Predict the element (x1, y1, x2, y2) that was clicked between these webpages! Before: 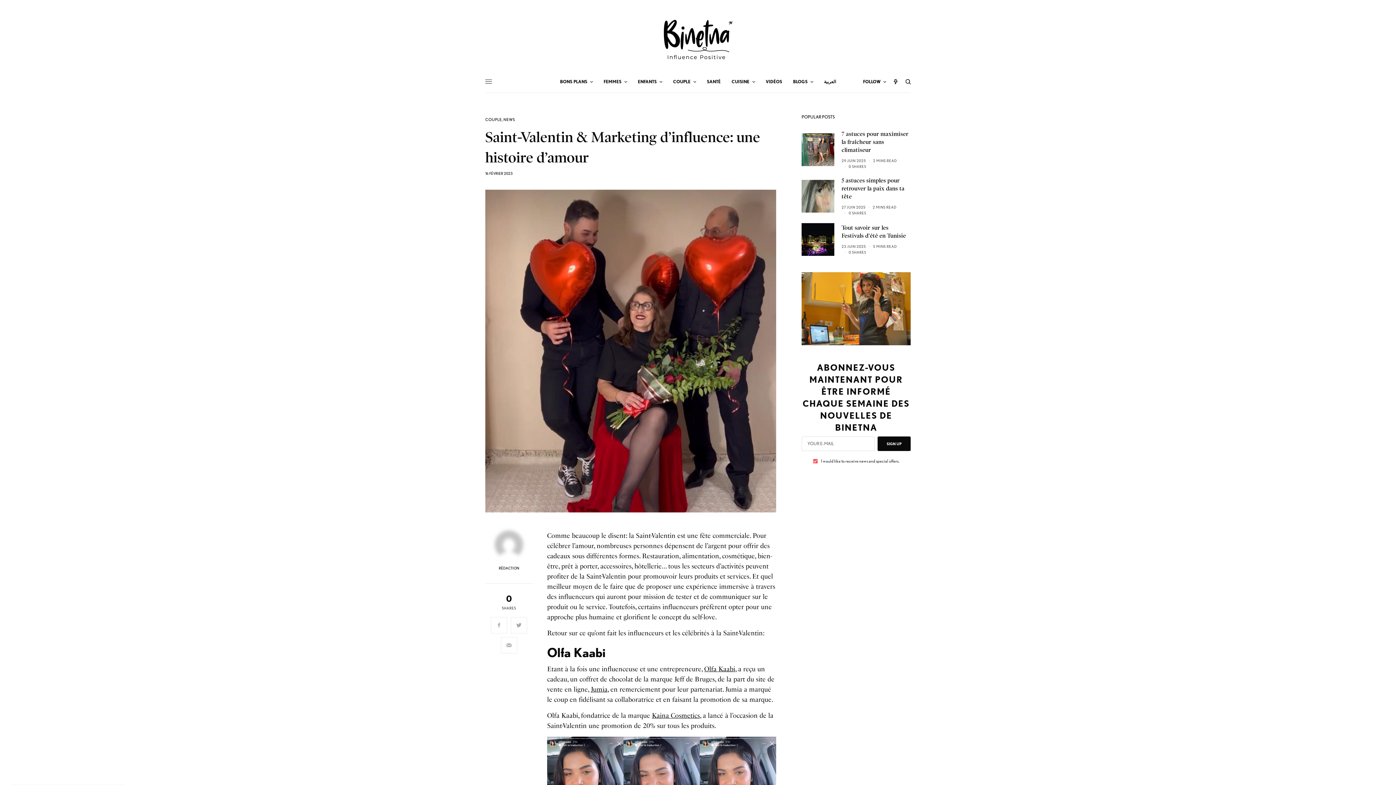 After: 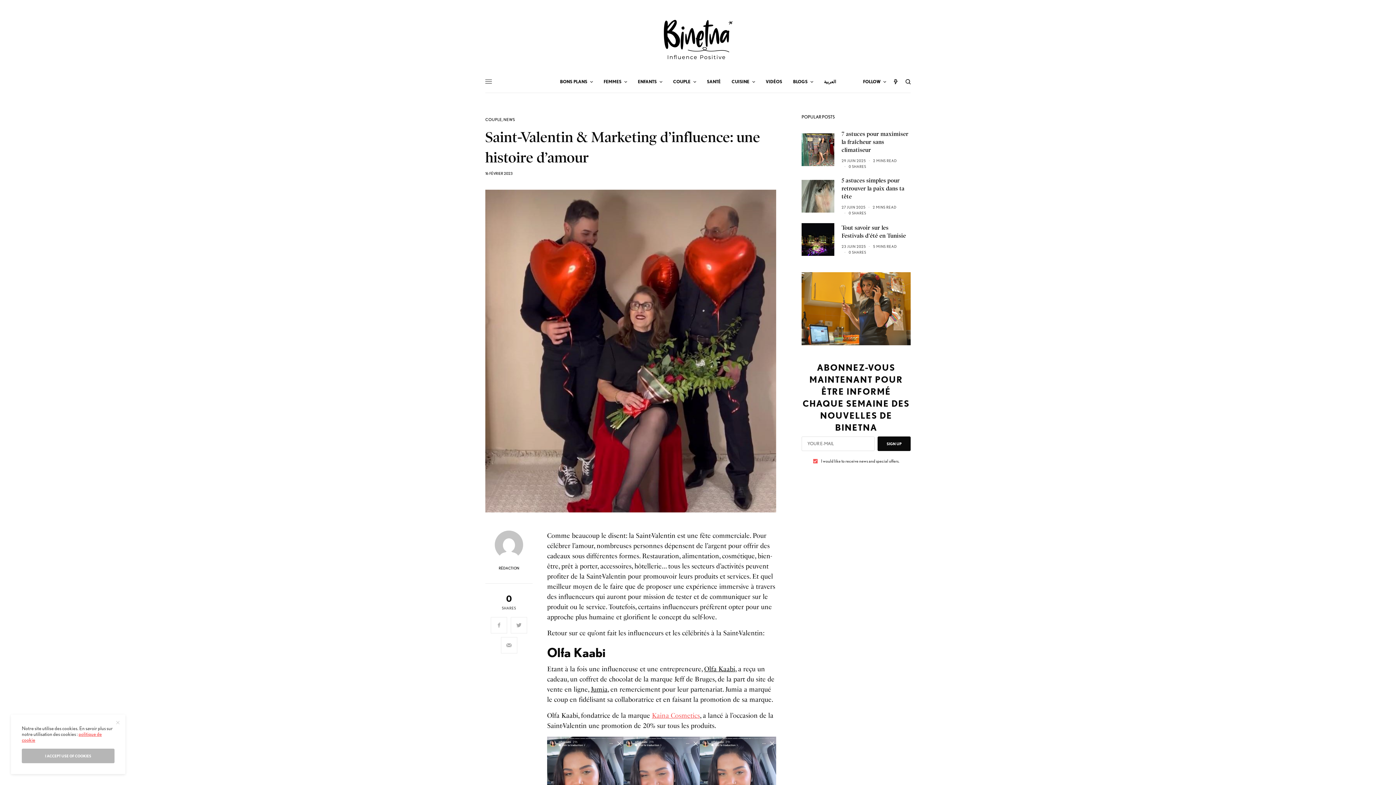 Action: bbox: (652, 711, 700, 719) label: Kaina Cosmetics